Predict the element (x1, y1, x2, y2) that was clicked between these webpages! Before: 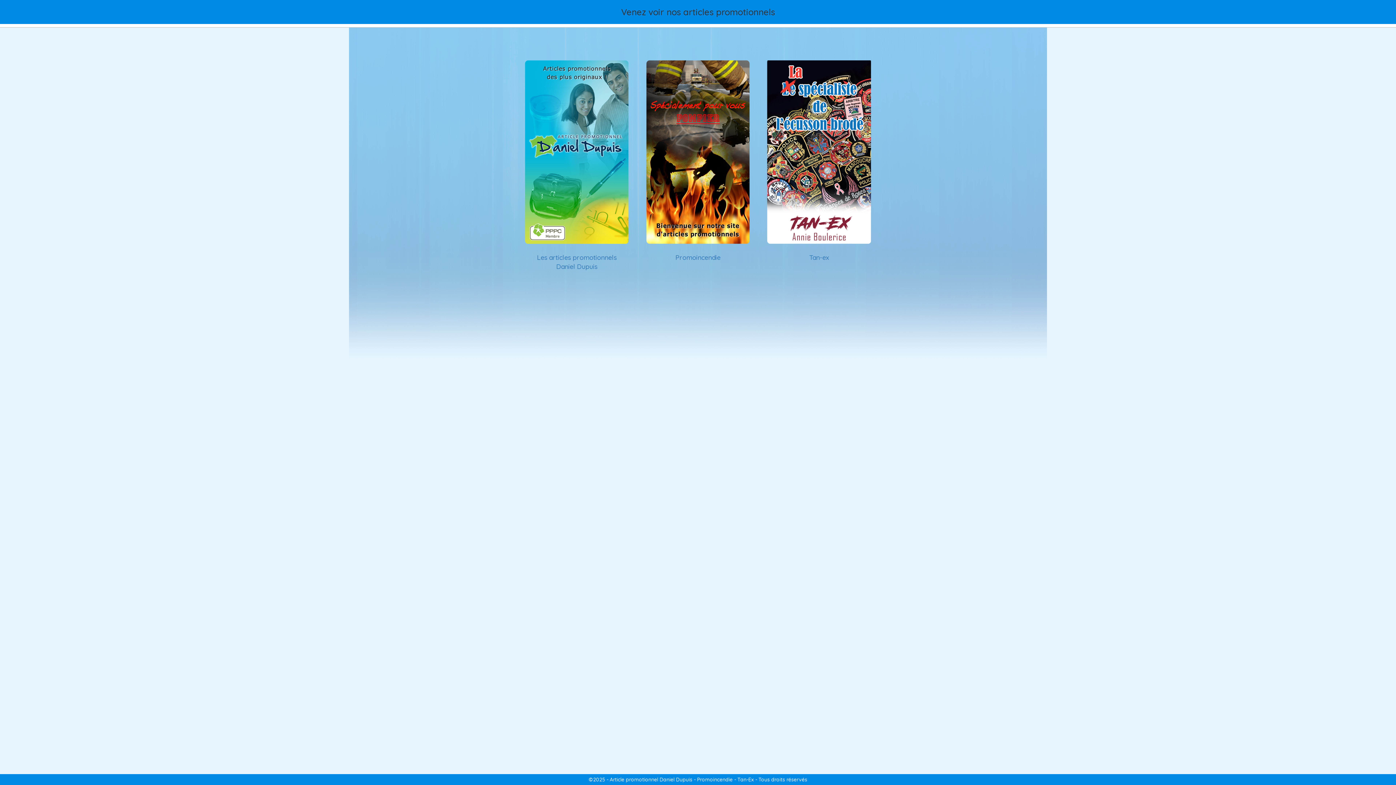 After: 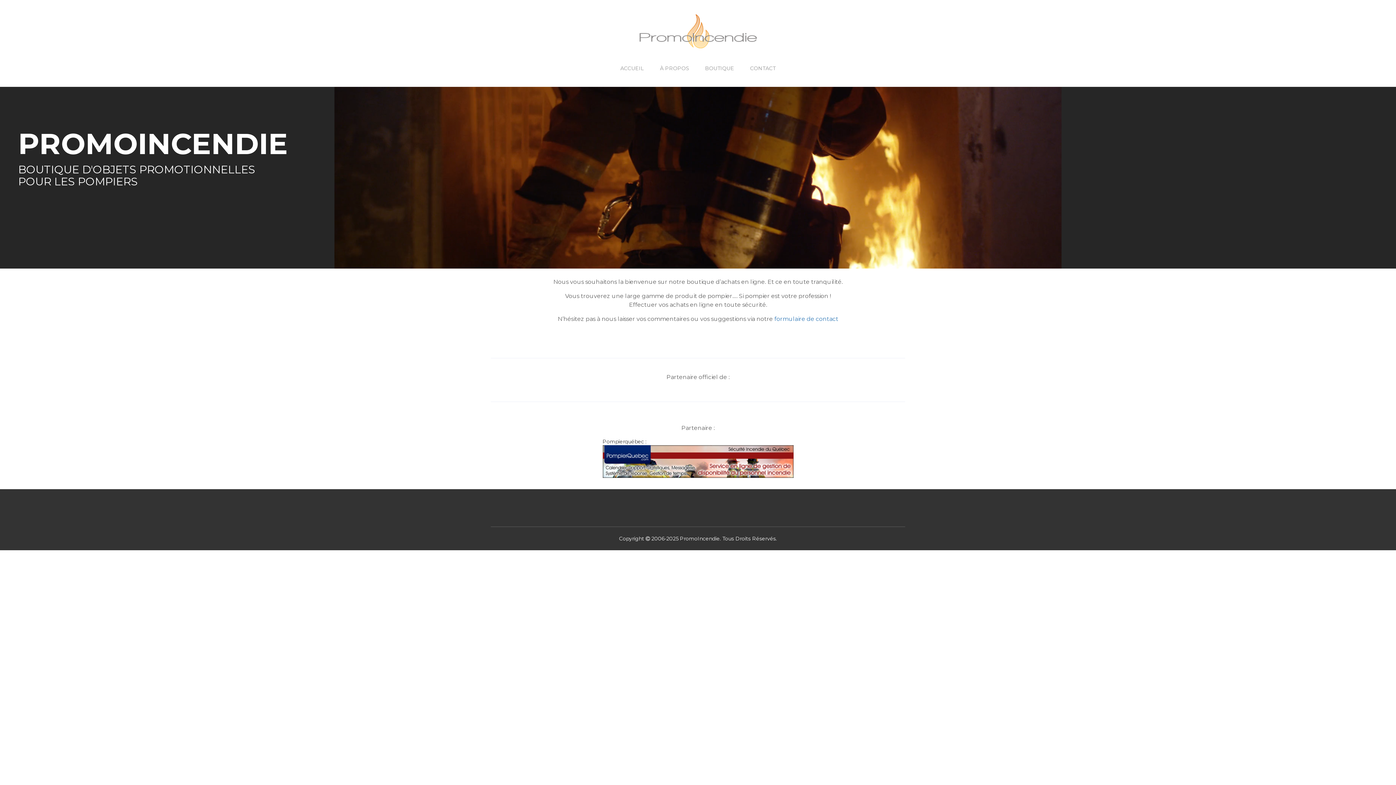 Action: bbox: (646, 152, 749, 159)